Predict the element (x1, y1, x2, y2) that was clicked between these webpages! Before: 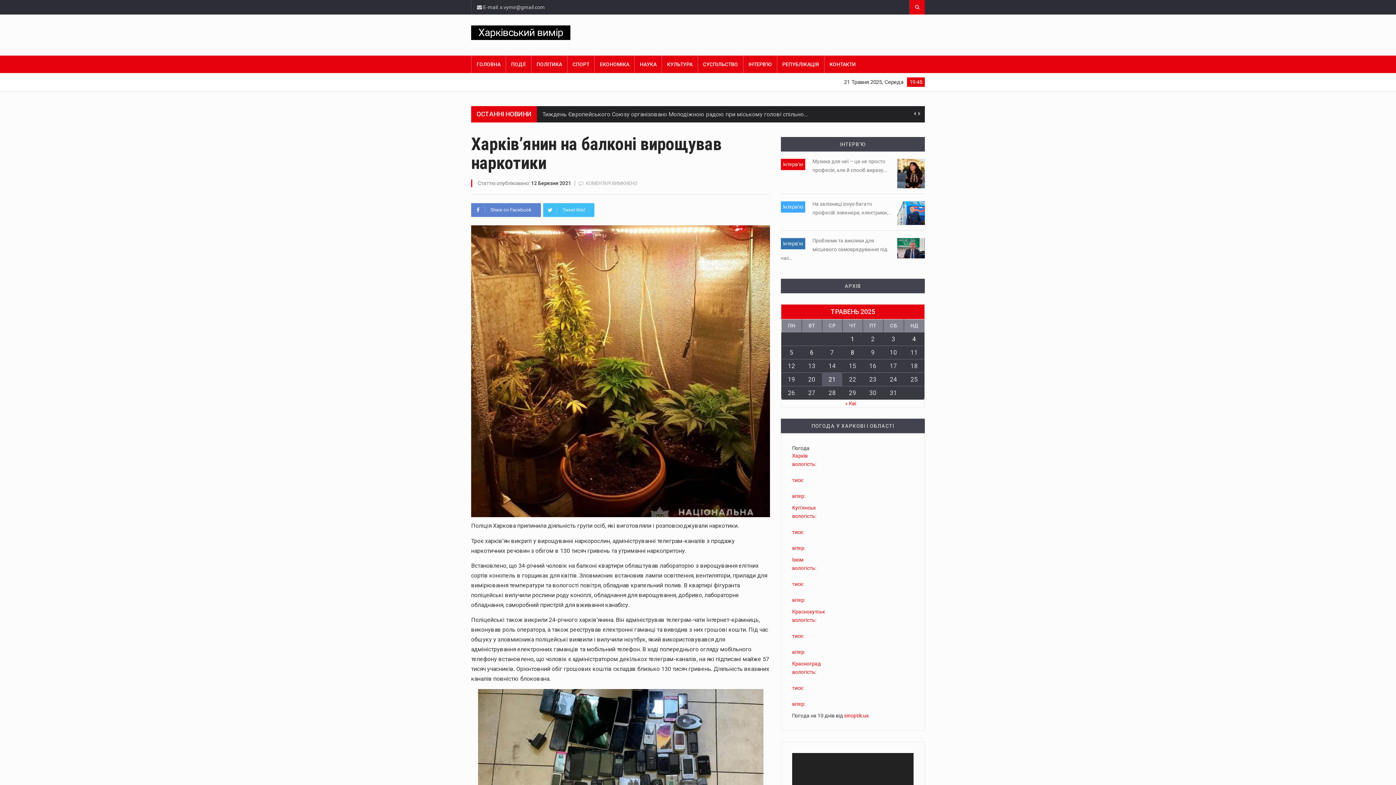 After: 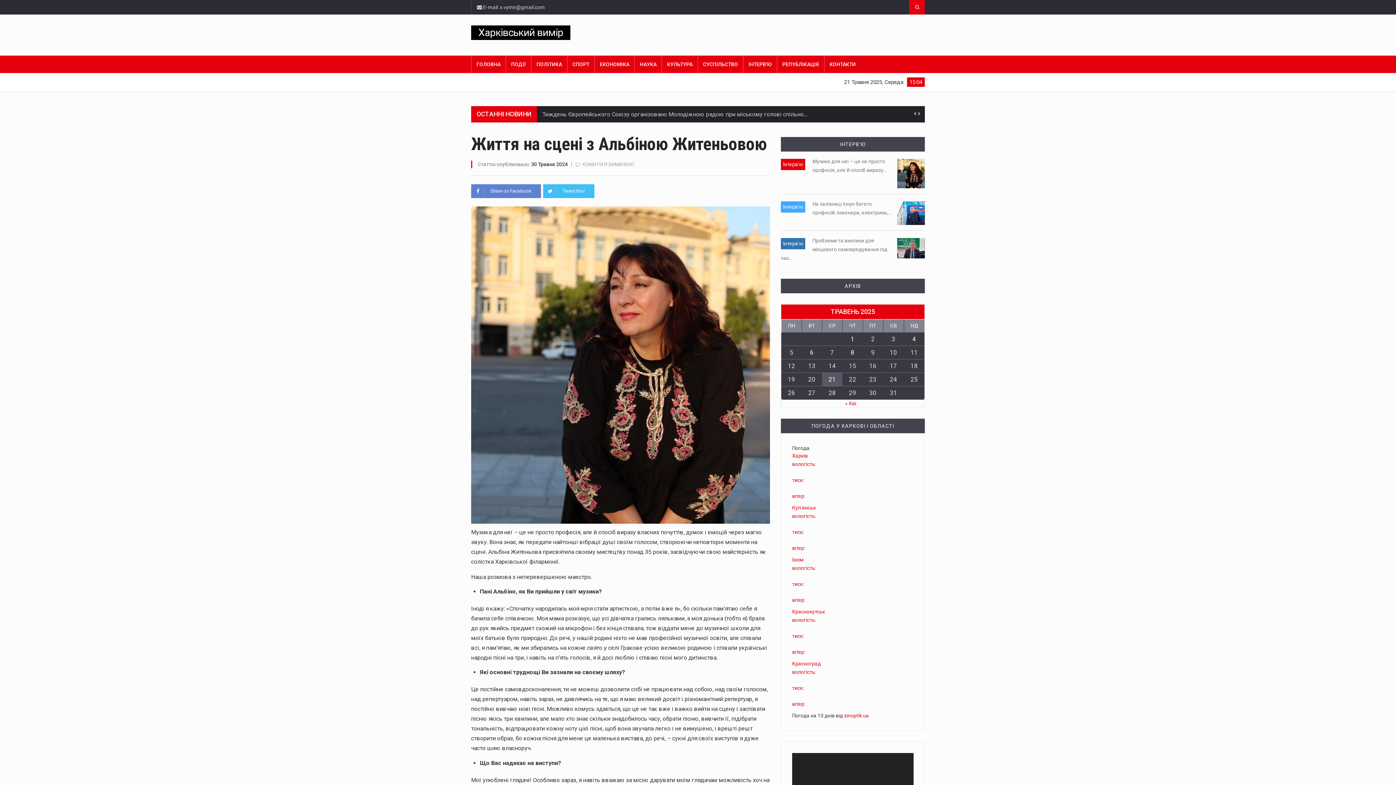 Action: bbox: (893, 158, 925, 188)